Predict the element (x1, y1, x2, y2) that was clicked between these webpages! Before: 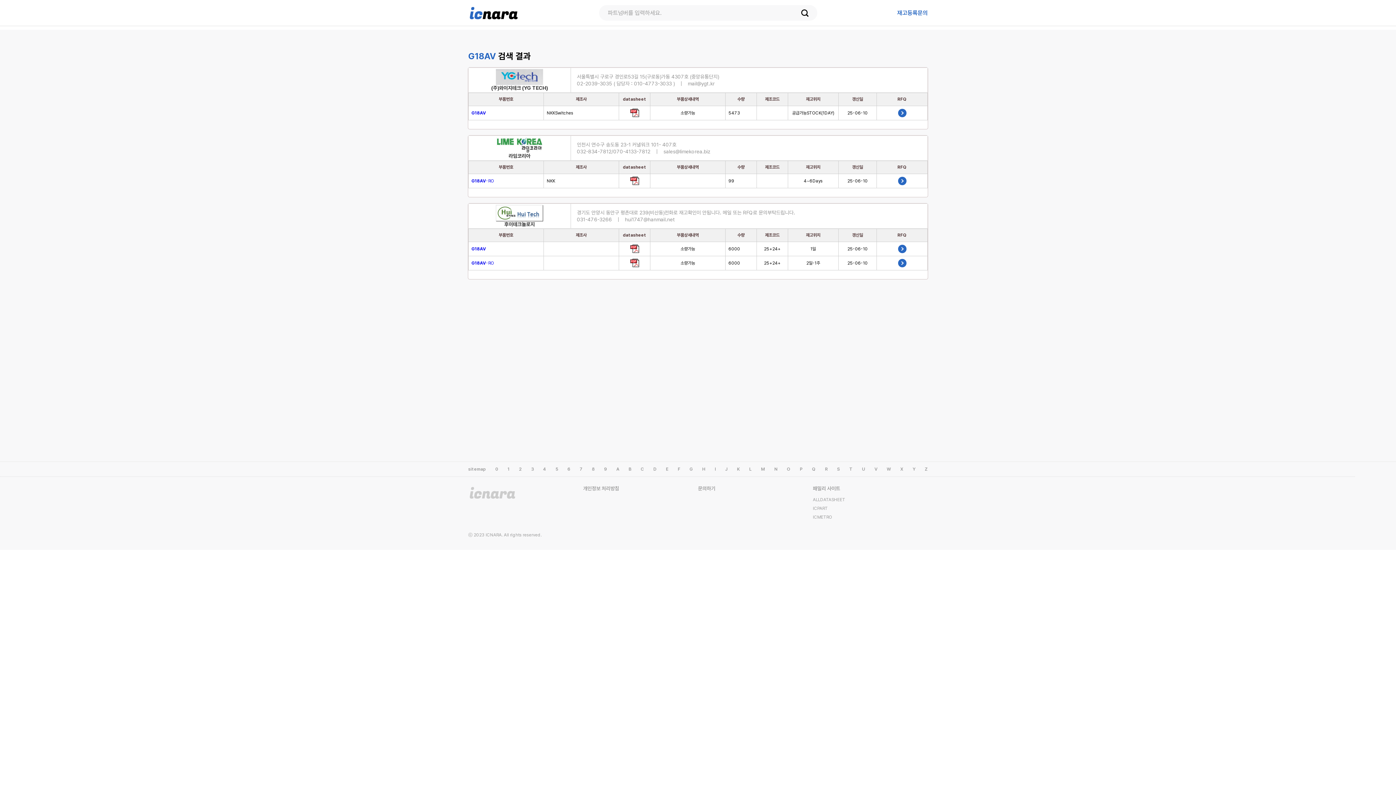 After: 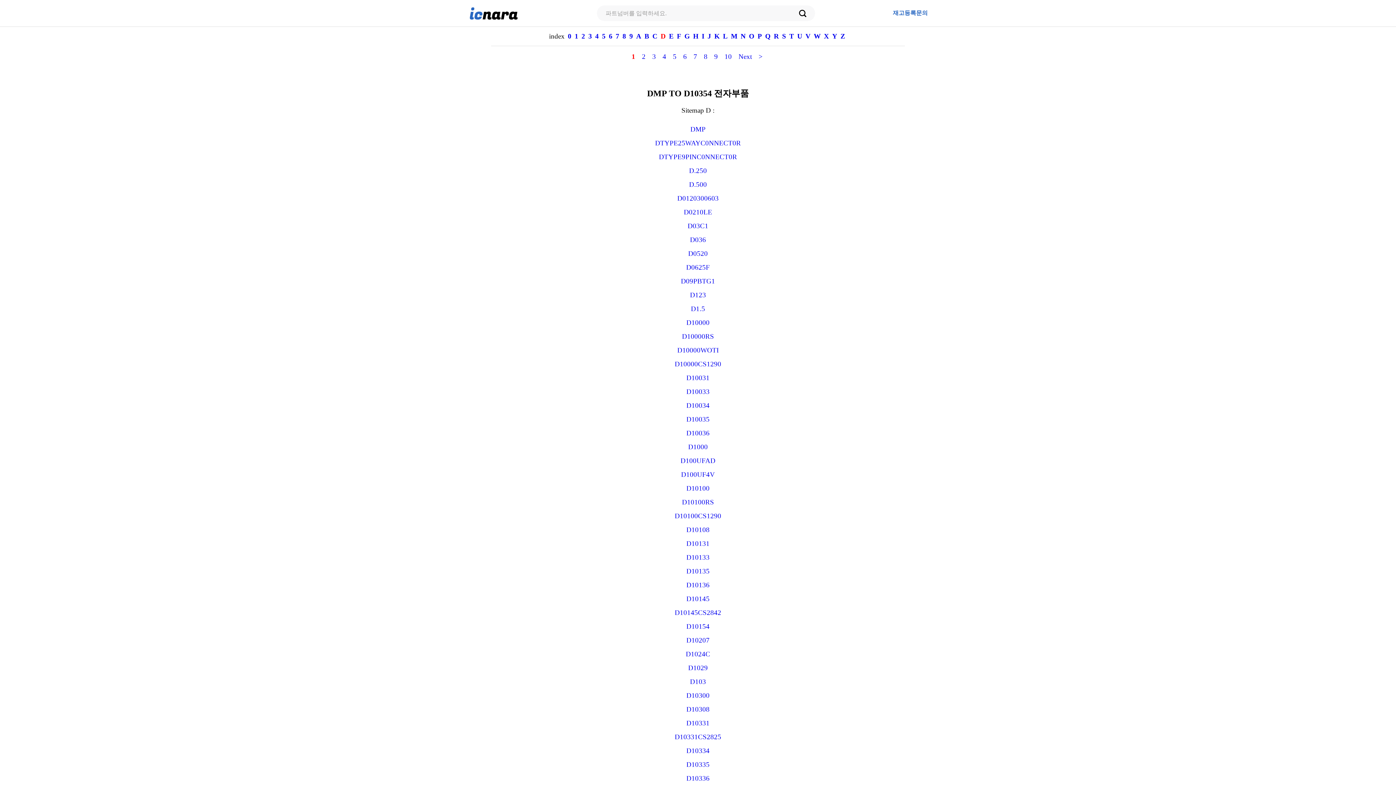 Action: bbox: (653, 466, 656, 472) label: D